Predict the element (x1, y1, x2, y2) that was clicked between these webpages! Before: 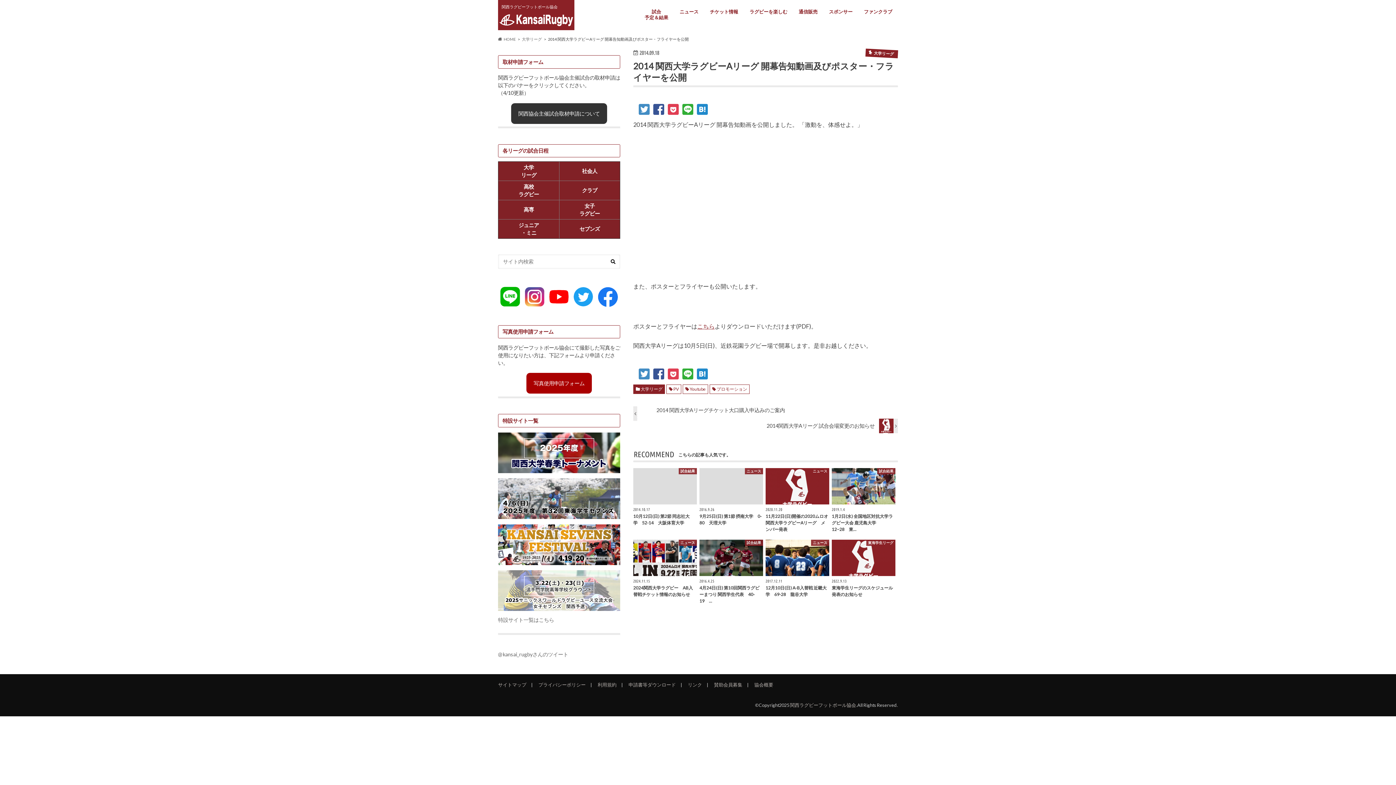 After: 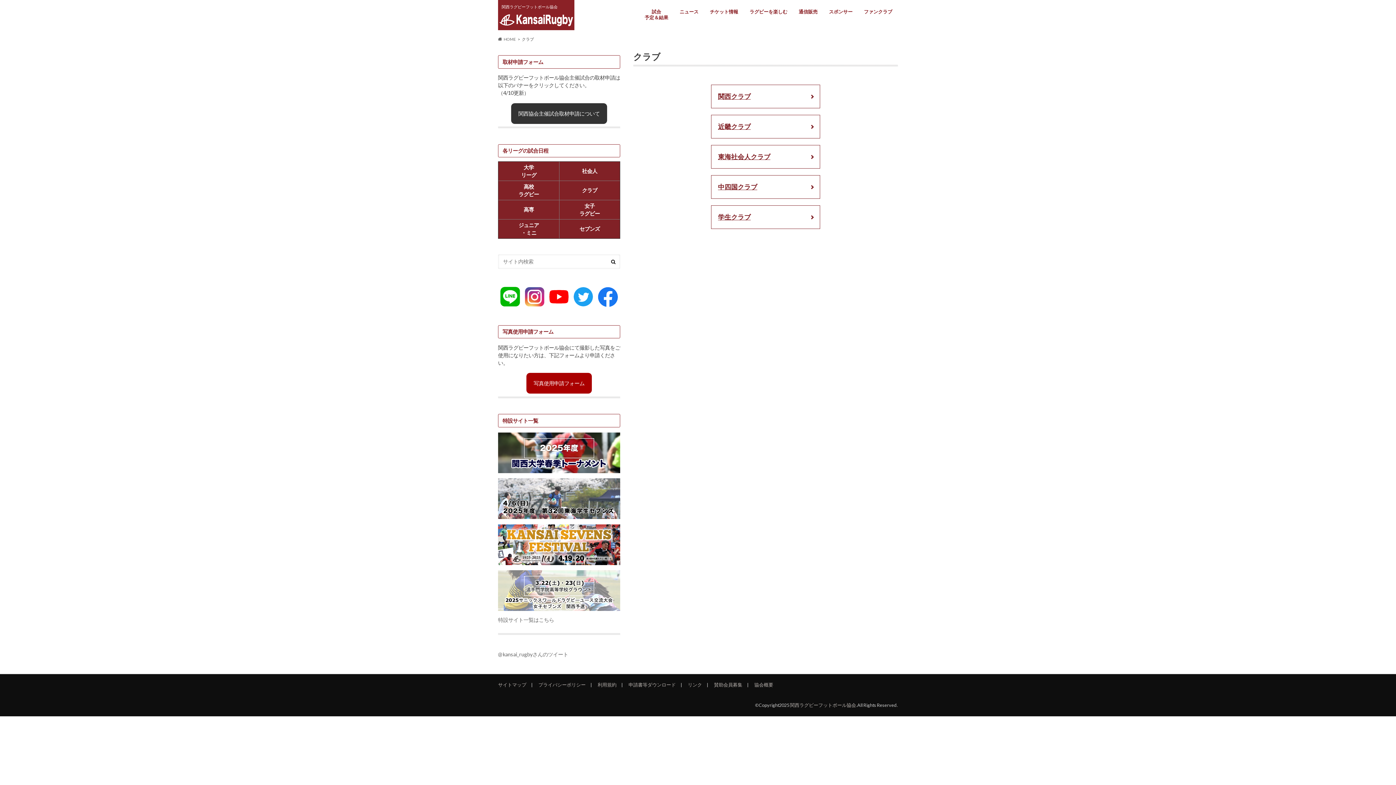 Action: bbox: (582, 187, 597, 193) label: クラブ